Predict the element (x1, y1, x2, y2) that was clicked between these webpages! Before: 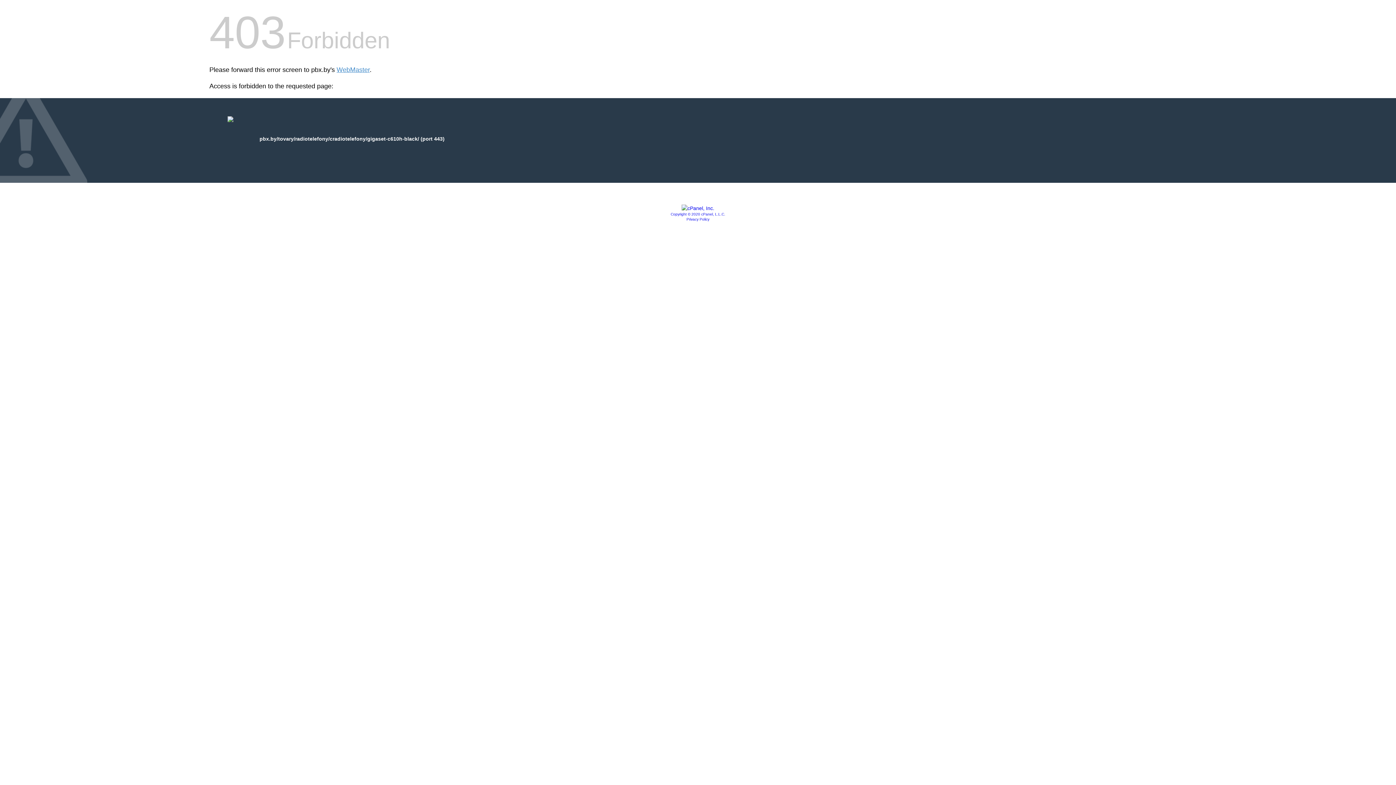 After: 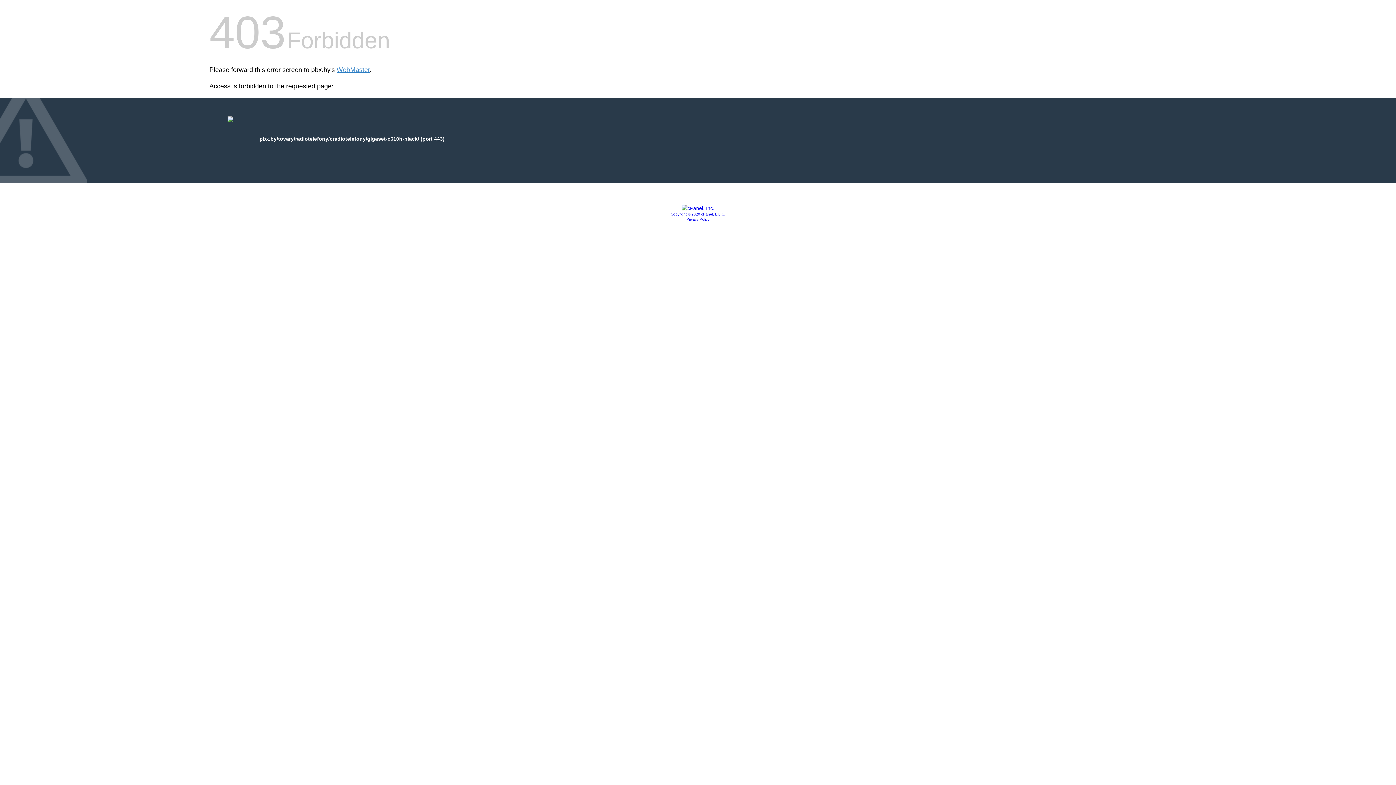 Action: label: Copyright © 2020 cPanel, L.L.C. bbox: (670, 212, 725, 216)